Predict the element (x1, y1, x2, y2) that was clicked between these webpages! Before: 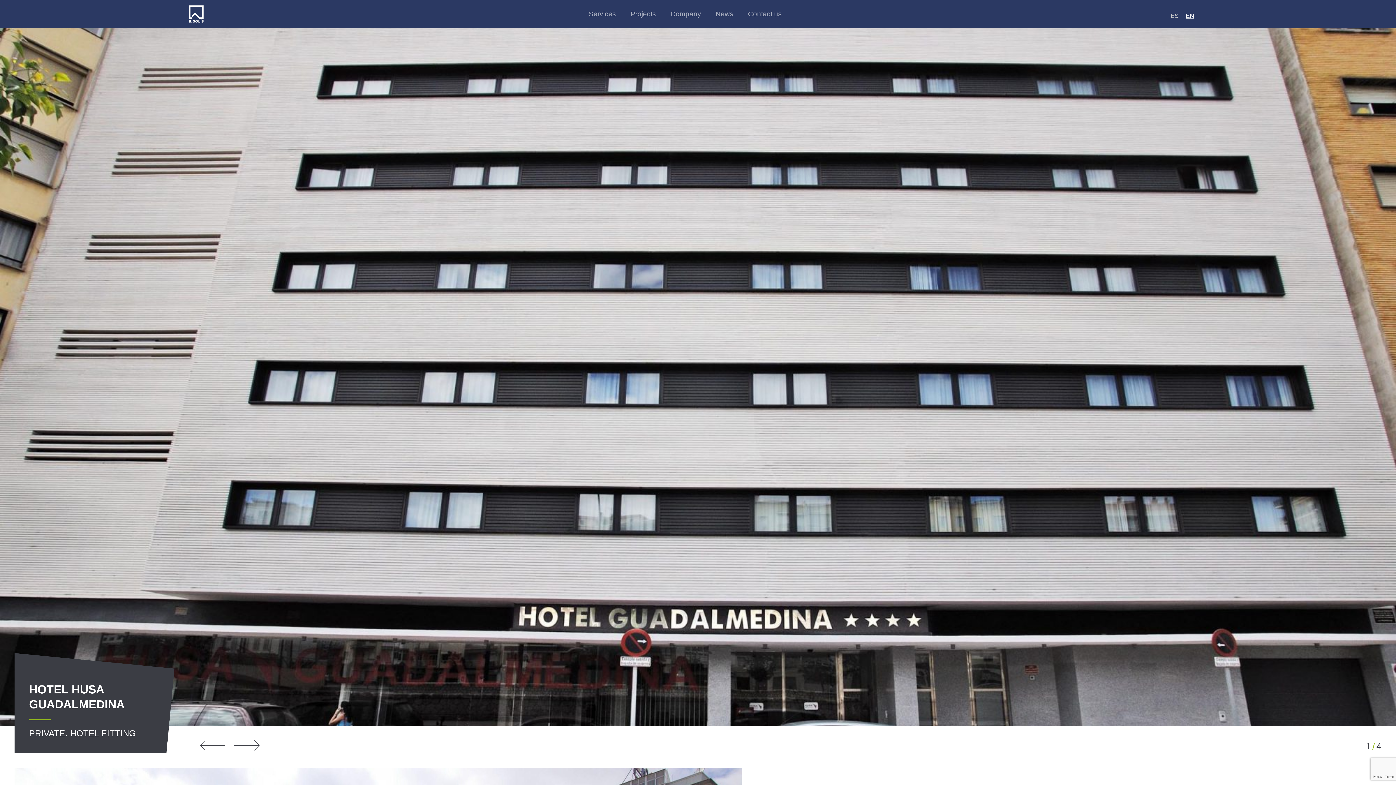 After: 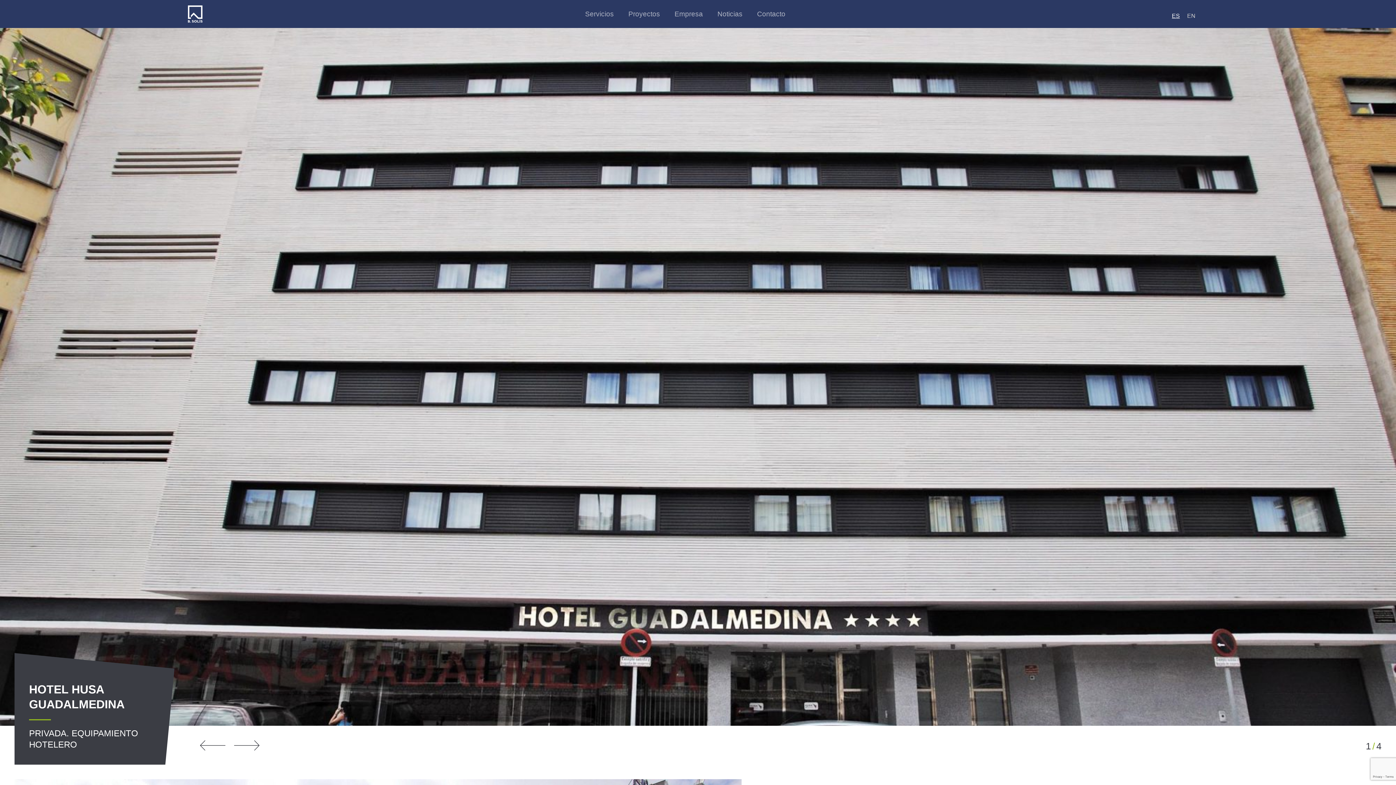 Action: label: ES bbox: (1167, 11, 1182, 19)